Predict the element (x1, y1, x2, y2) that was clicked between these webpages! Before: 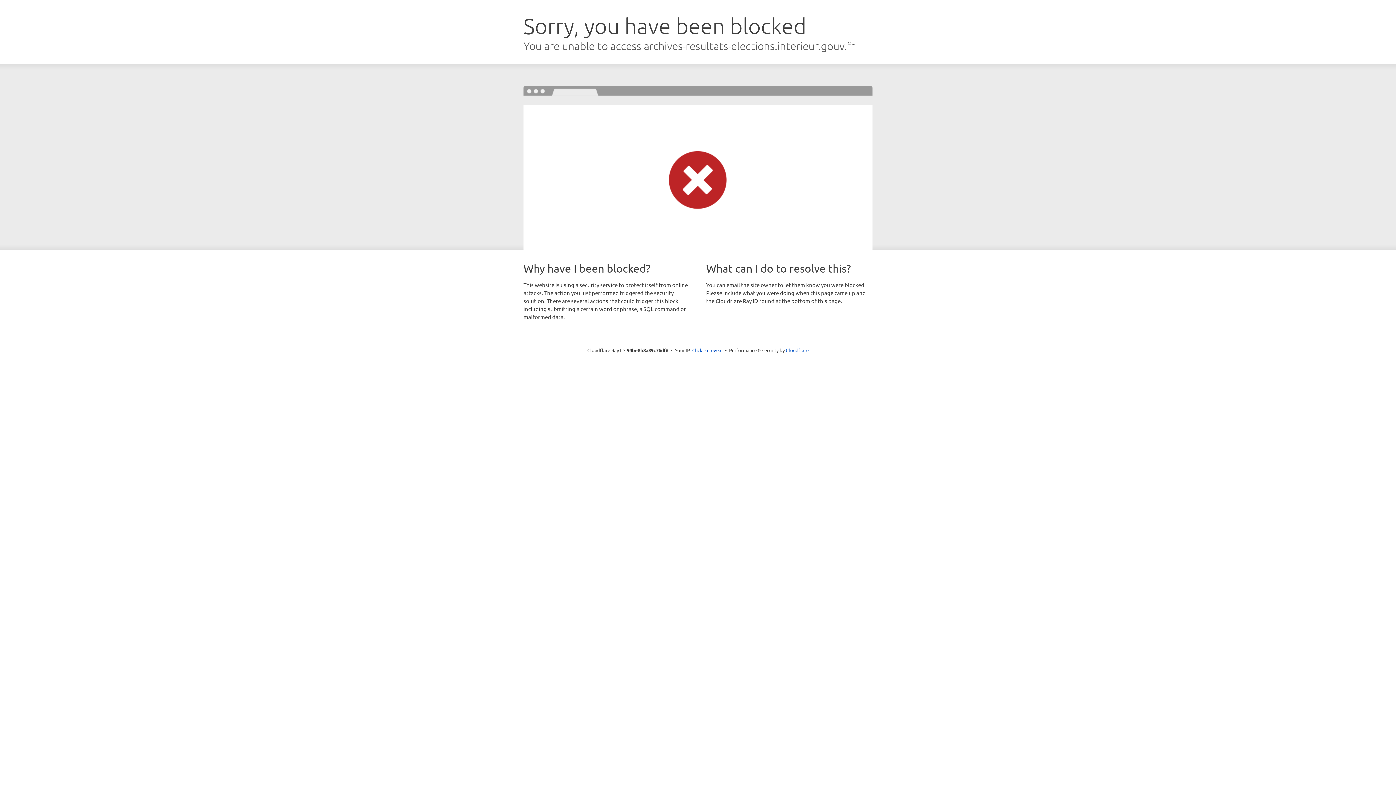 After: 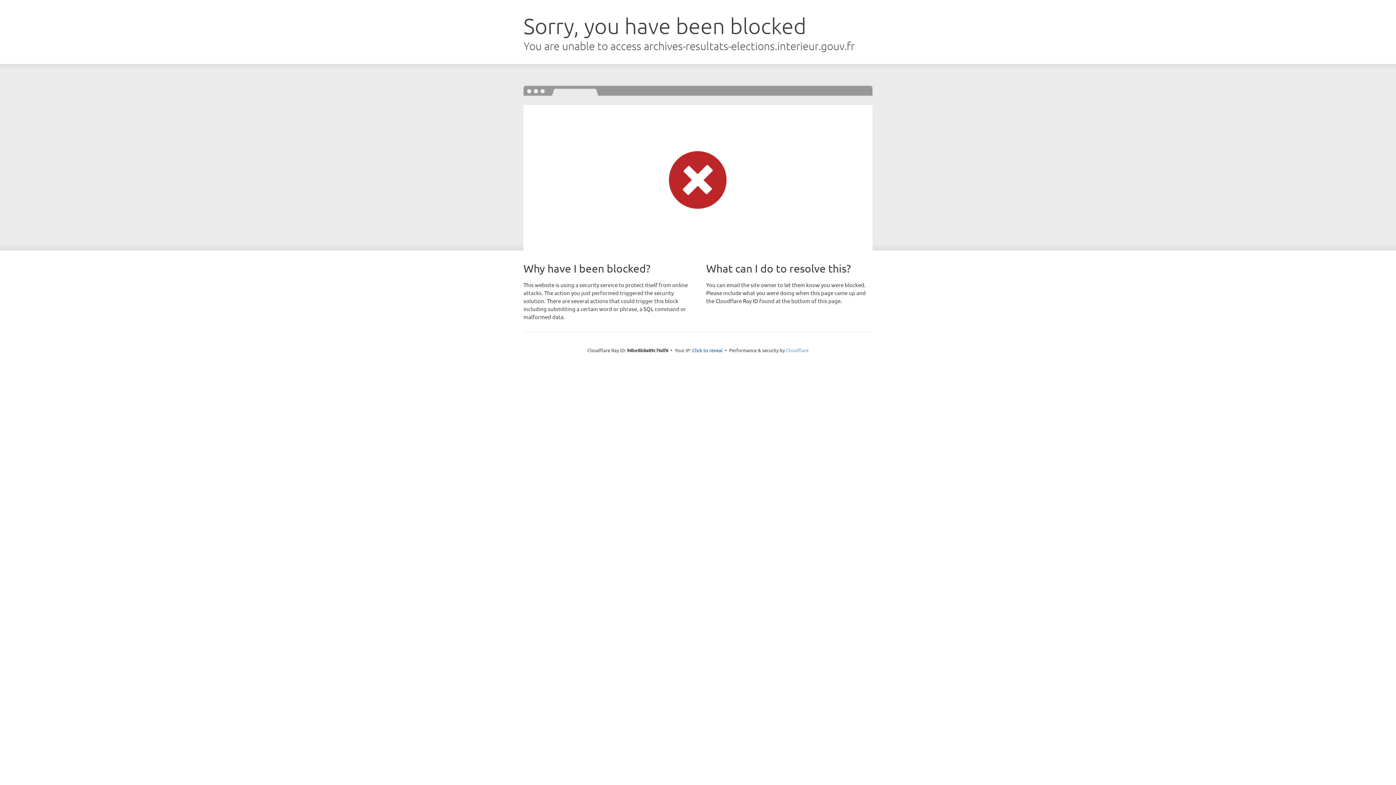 Action: bbox: (786, 347, 808, 353) label: Cloudflare